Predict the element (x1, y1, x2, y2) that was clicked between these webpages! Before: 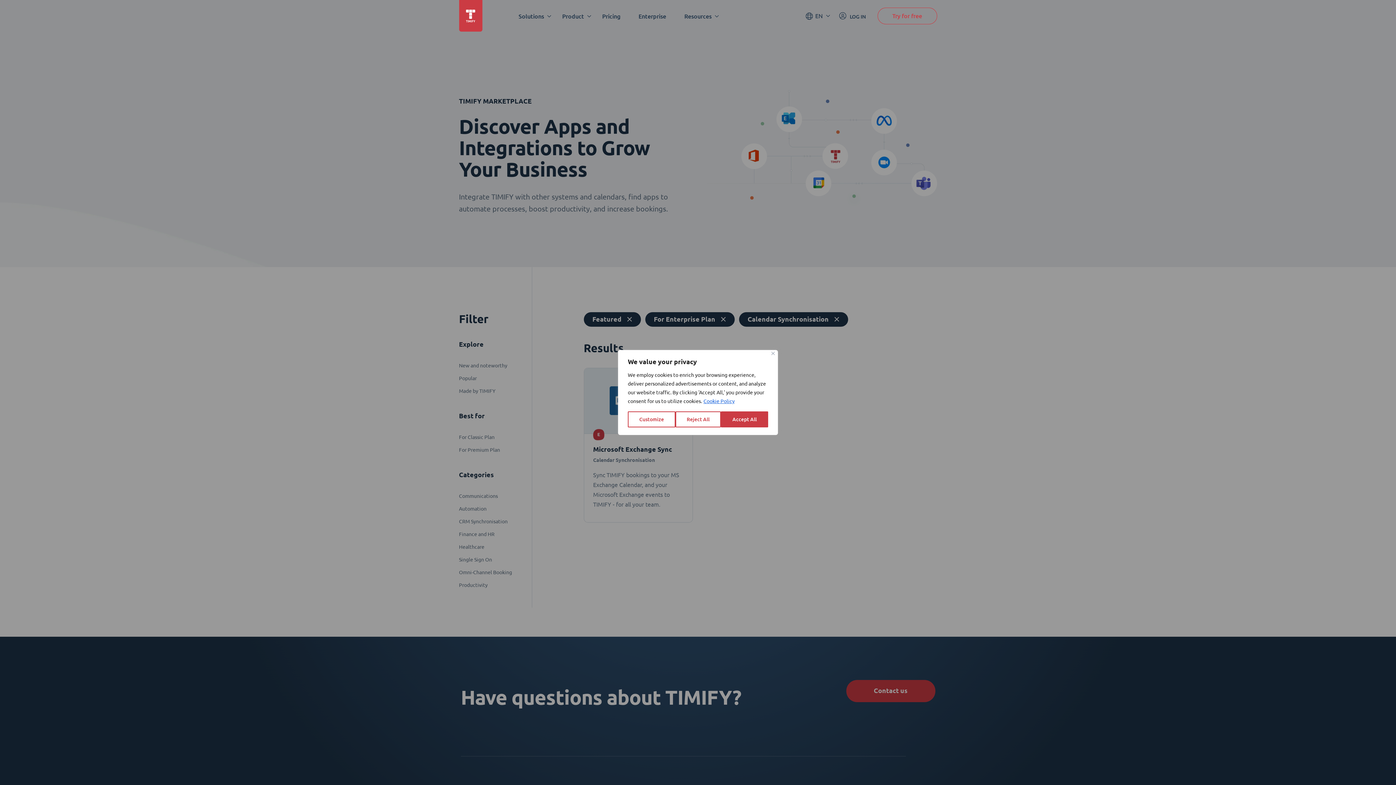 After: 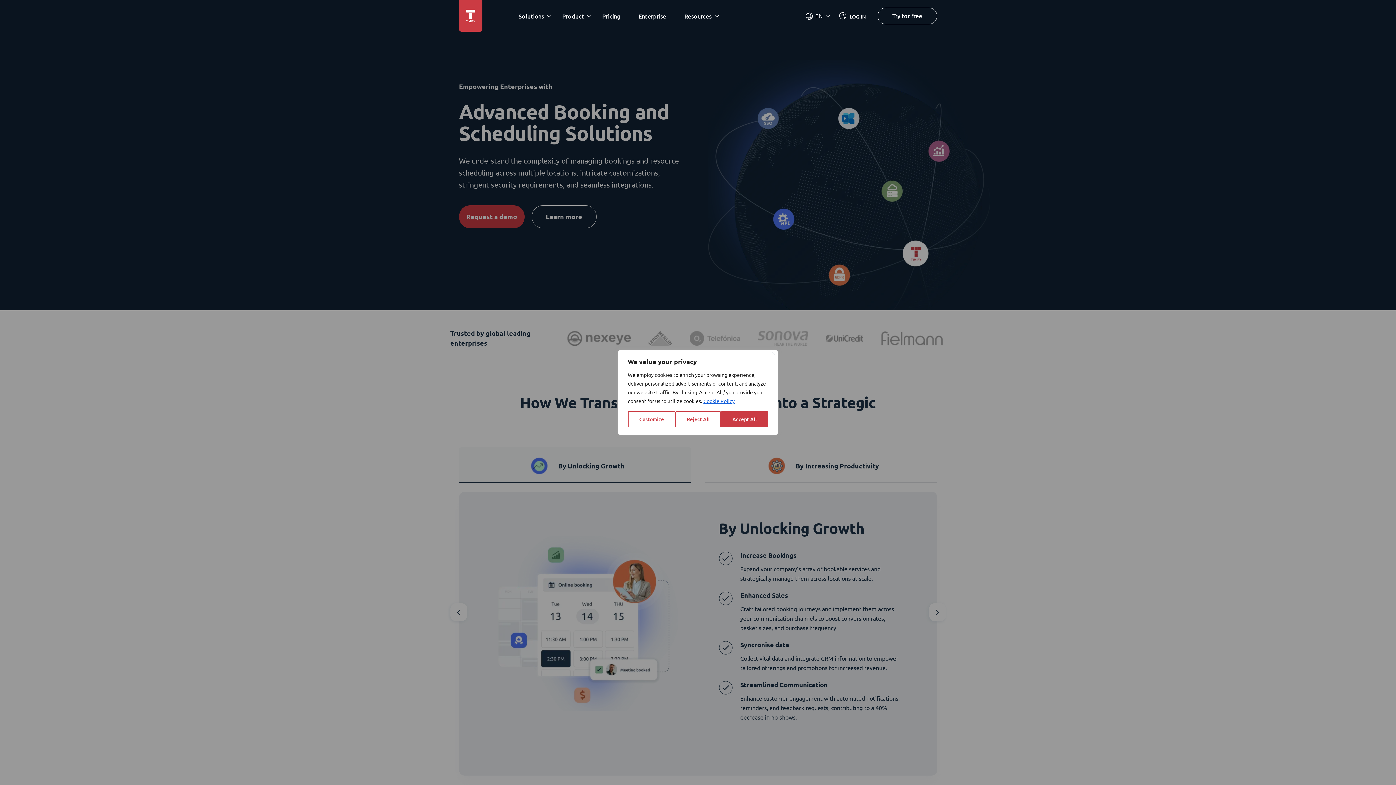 Action: bbox: (638, 0, 673, 31) label: Enterprise